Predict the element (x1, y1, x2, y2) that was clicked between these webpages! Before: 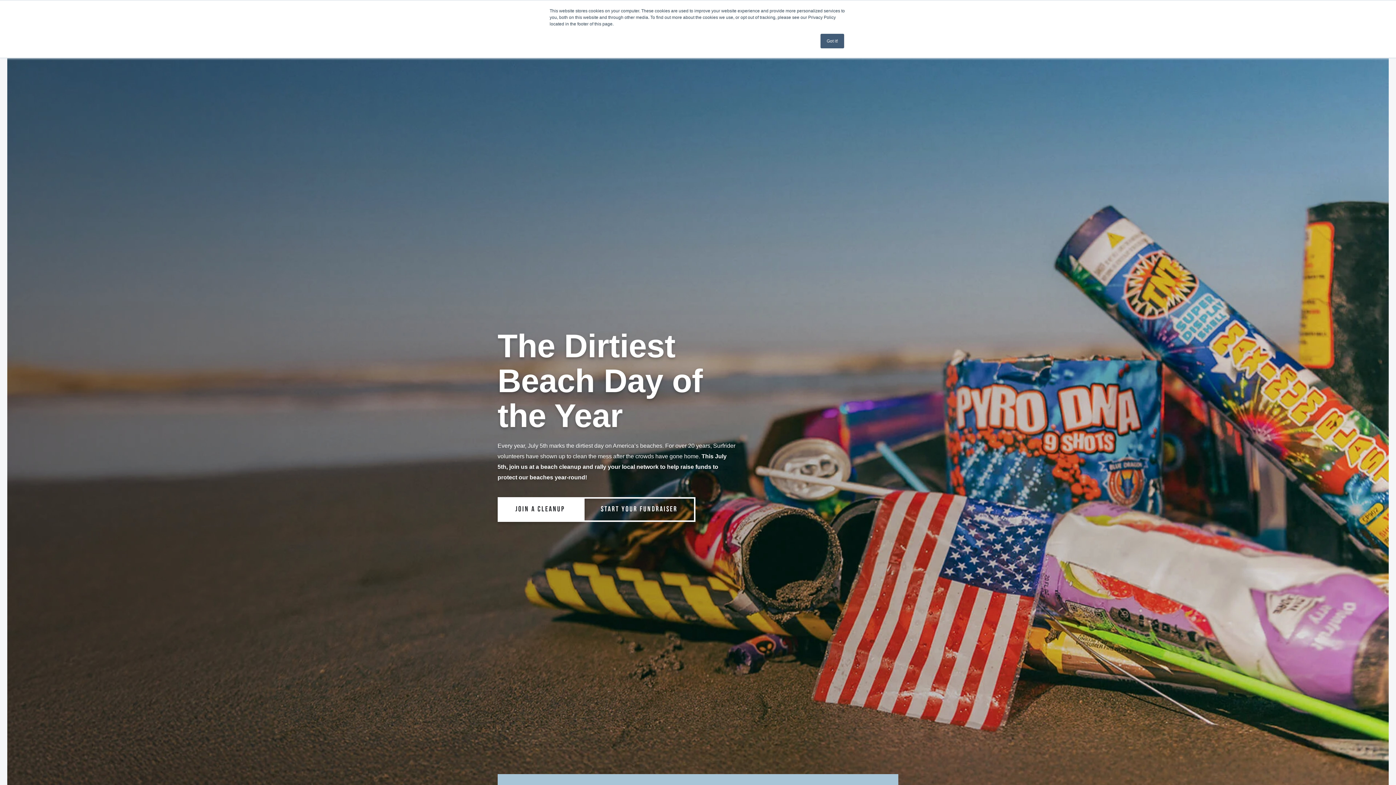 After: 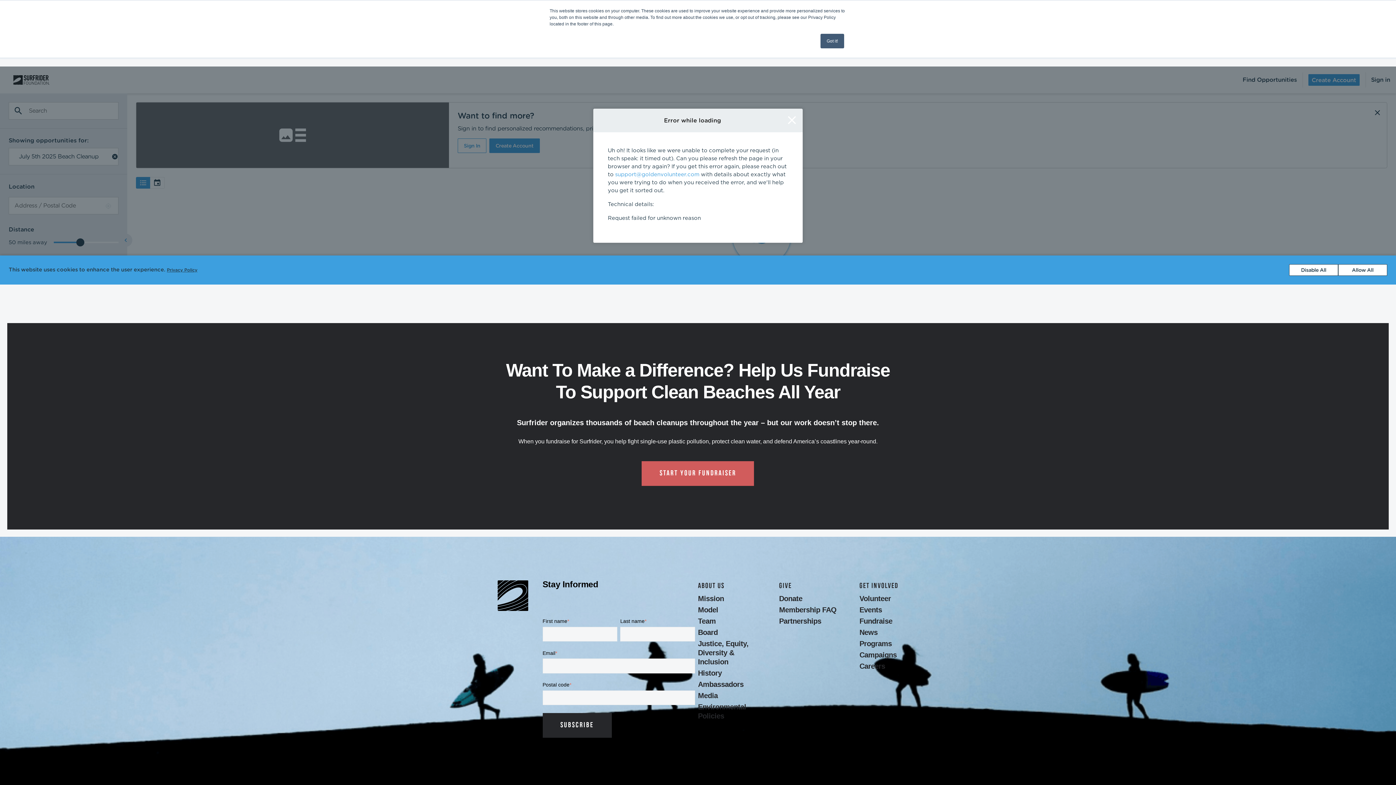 Action: bbox: (497, 497, 583, 522) label: JOIN A CLEANUP